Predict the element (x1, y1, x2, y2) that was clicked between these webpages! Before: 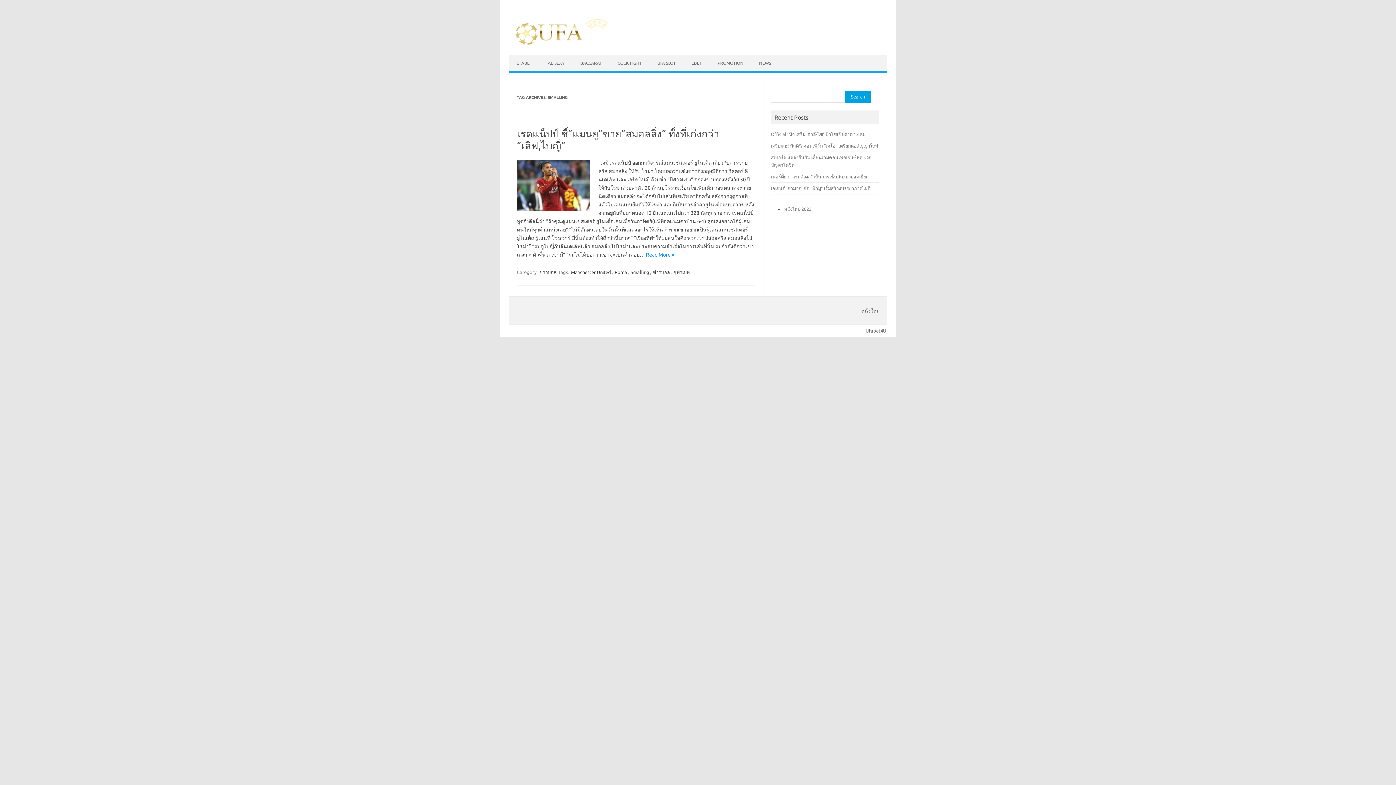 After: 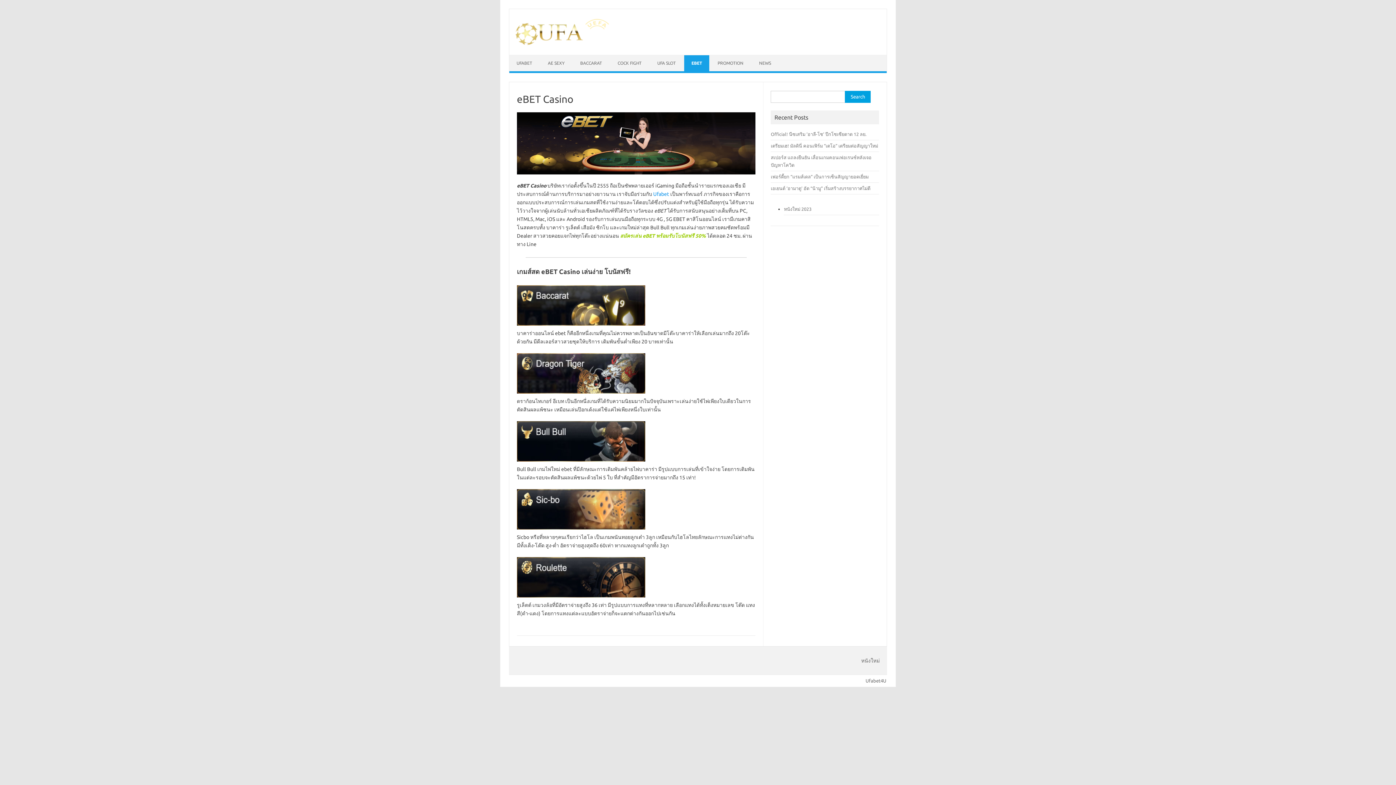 Action: label: EBET bbox: (684, 55, 709, 71)